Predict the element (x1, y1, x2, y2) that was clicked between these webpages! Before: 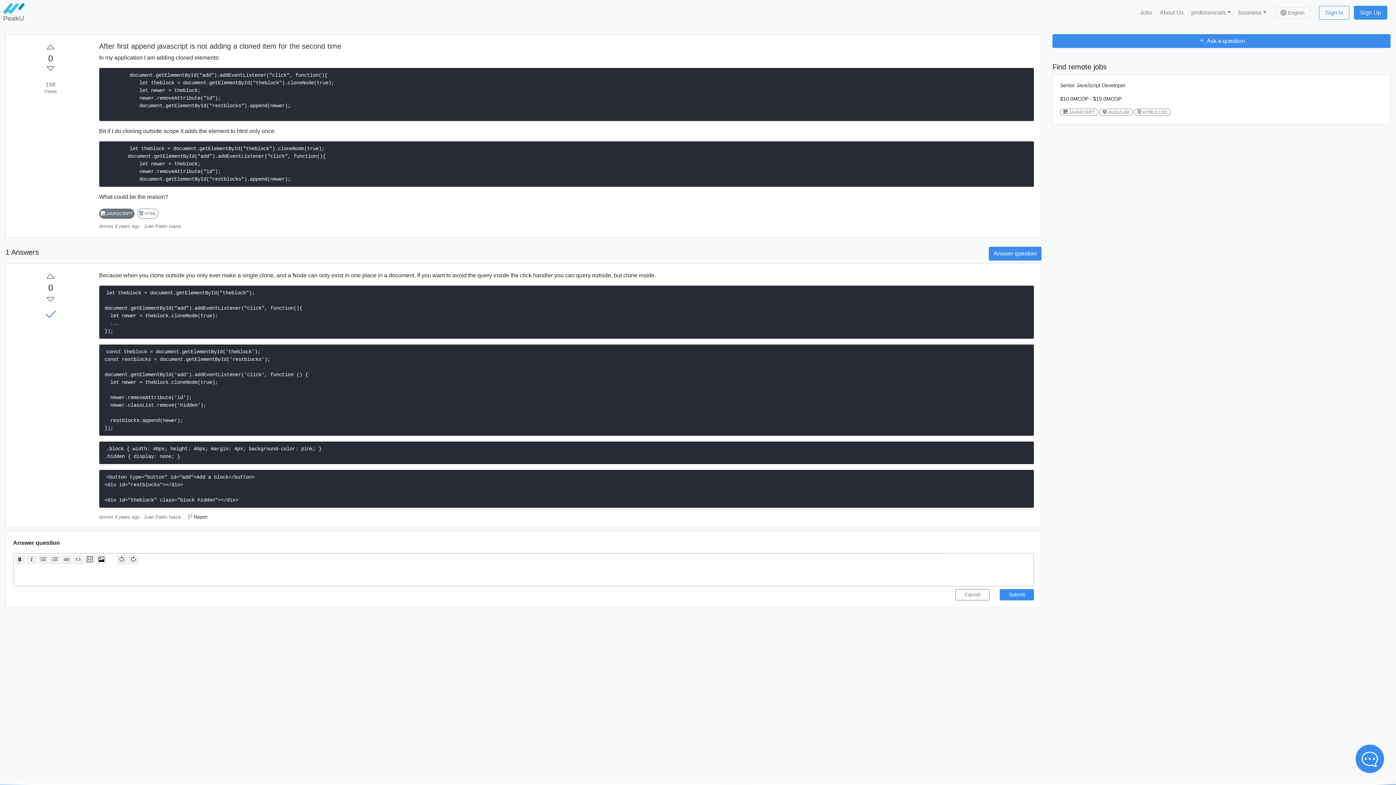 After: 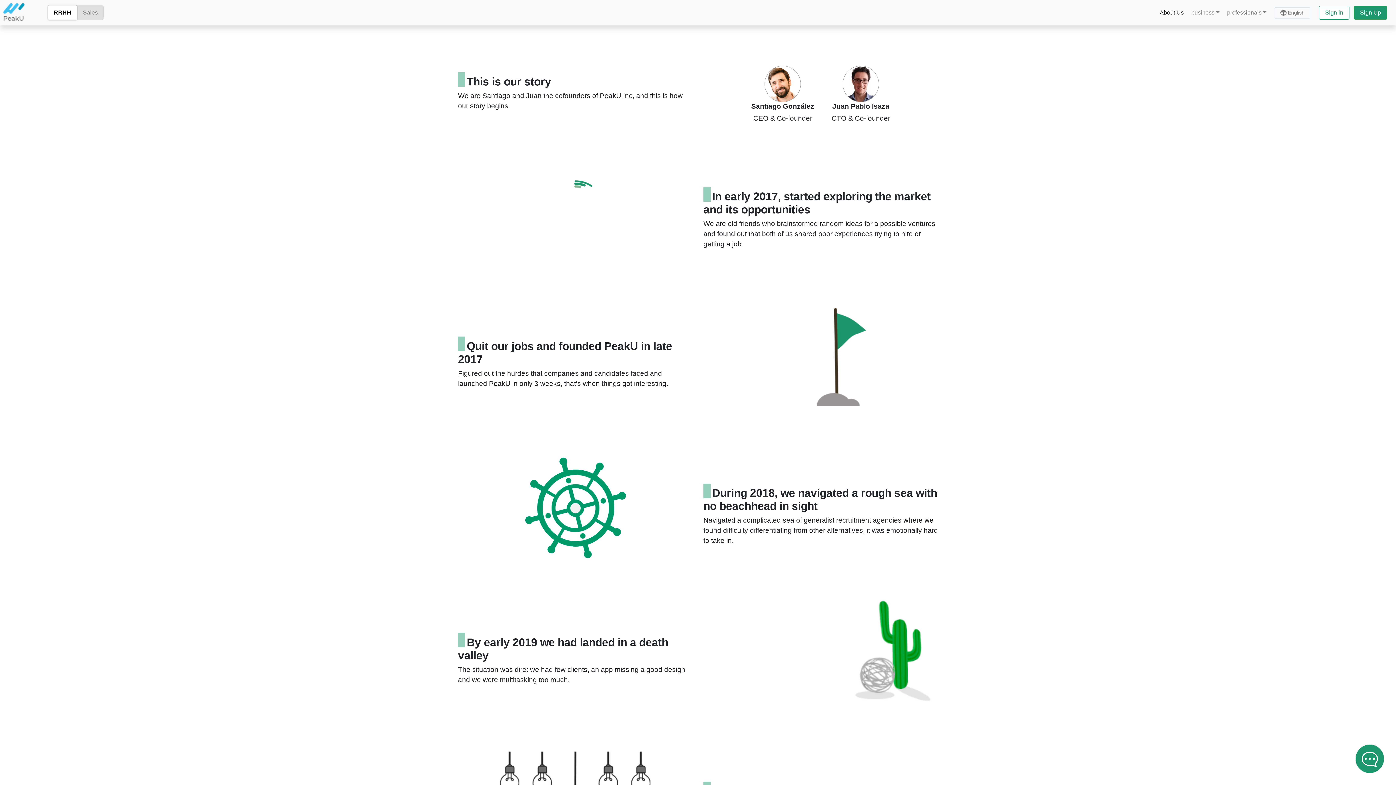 Action: bbox: (1157, 8, 1186, 17) label: About Us